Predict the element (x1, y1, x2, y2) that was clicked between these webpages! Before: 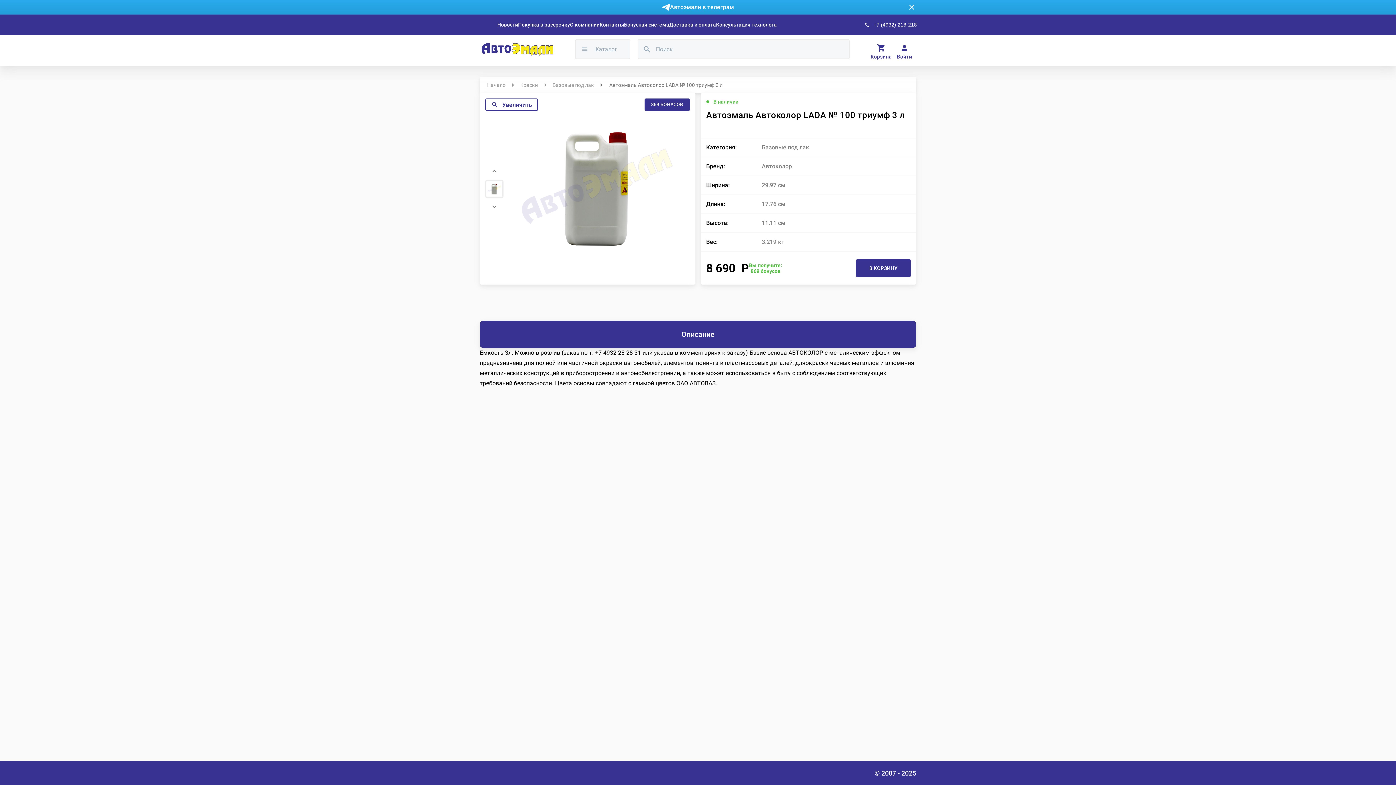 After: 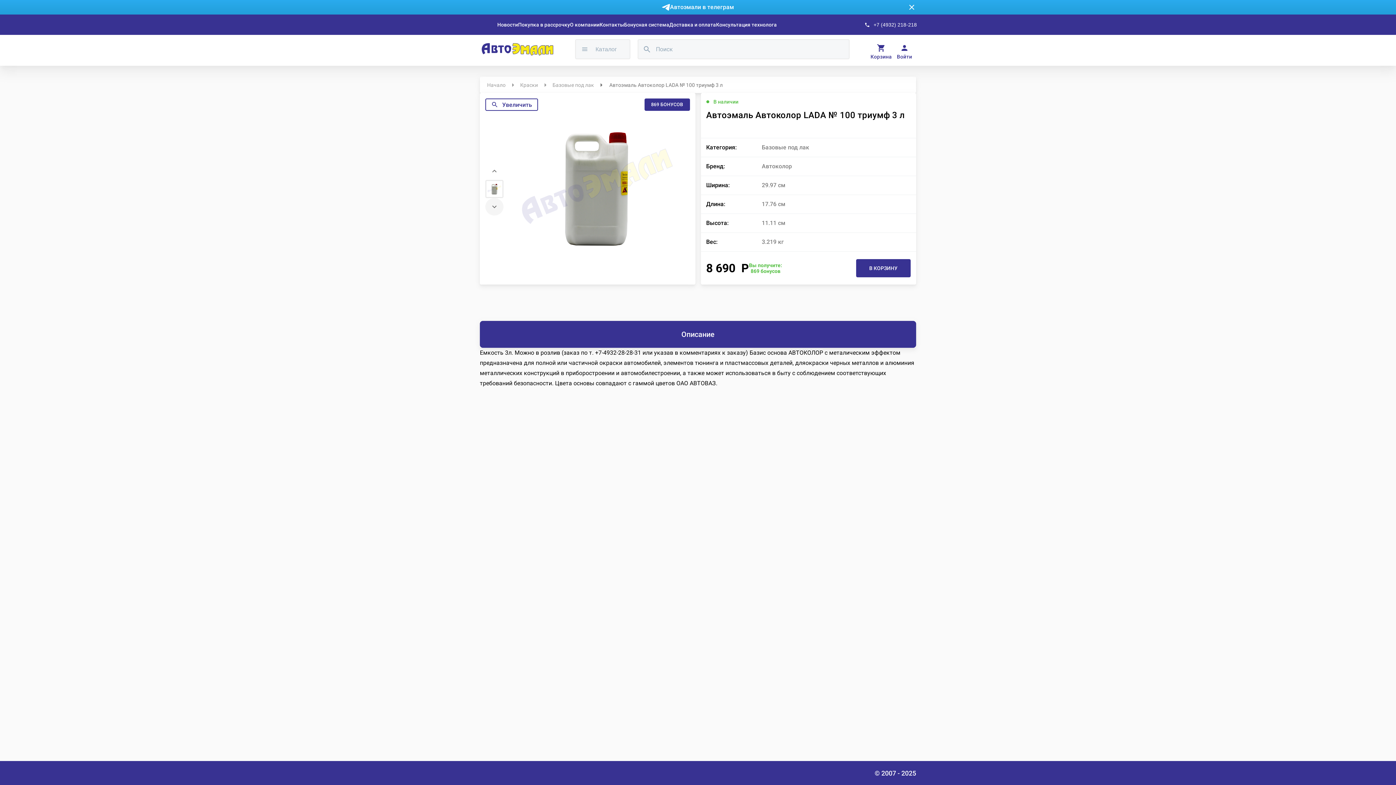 Action: bbox: (485, 198, 503, 215)